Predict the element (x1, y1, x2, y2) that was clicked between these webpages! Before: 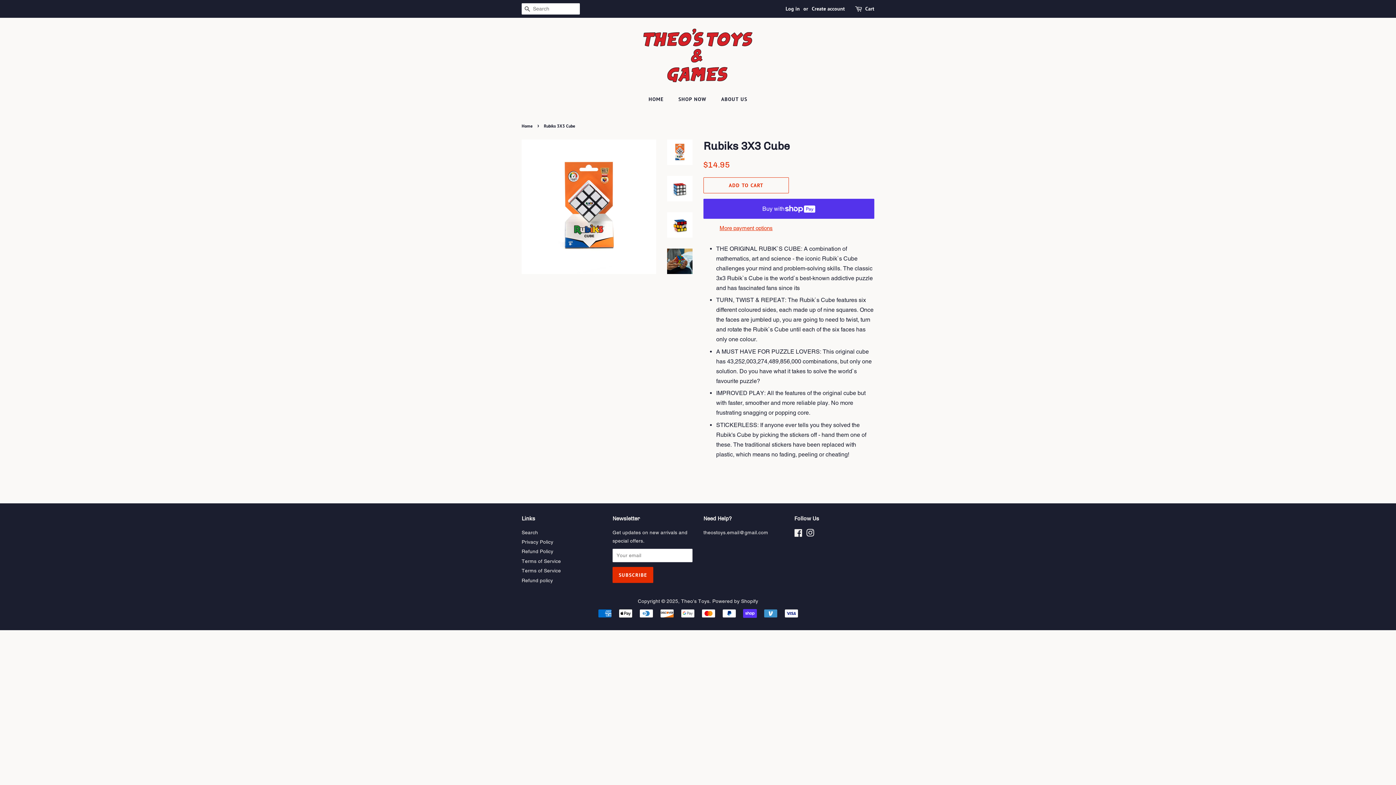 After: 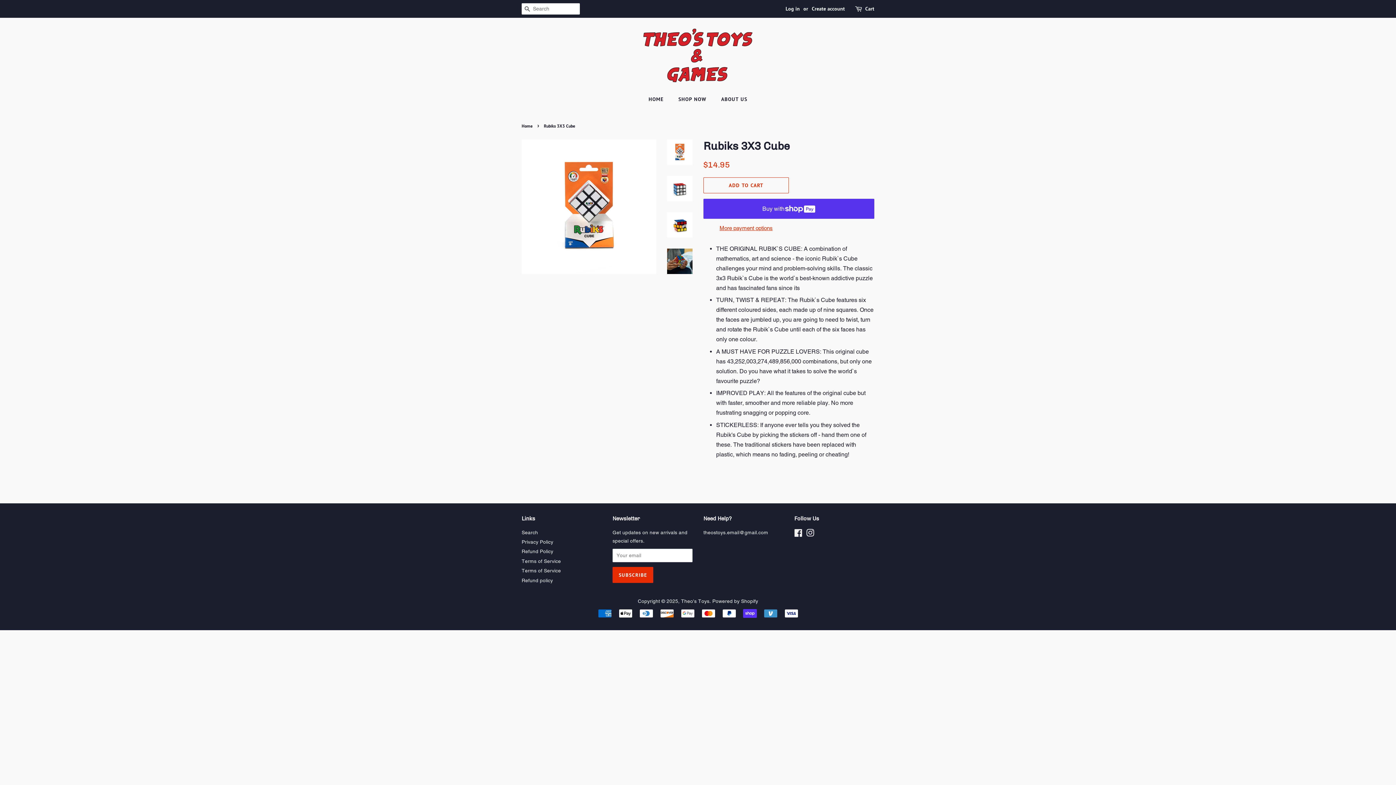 Action: bbox: (667, 139, 692, 165)